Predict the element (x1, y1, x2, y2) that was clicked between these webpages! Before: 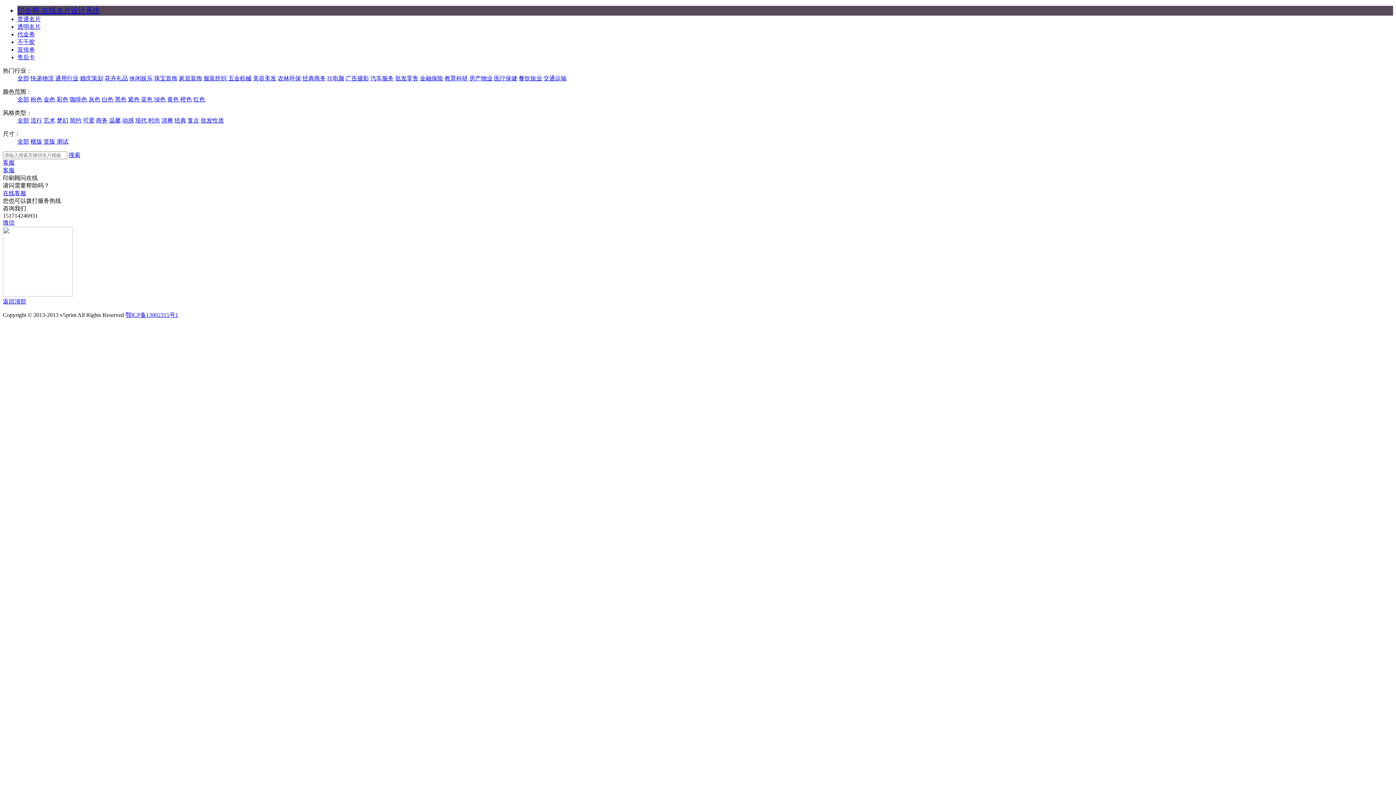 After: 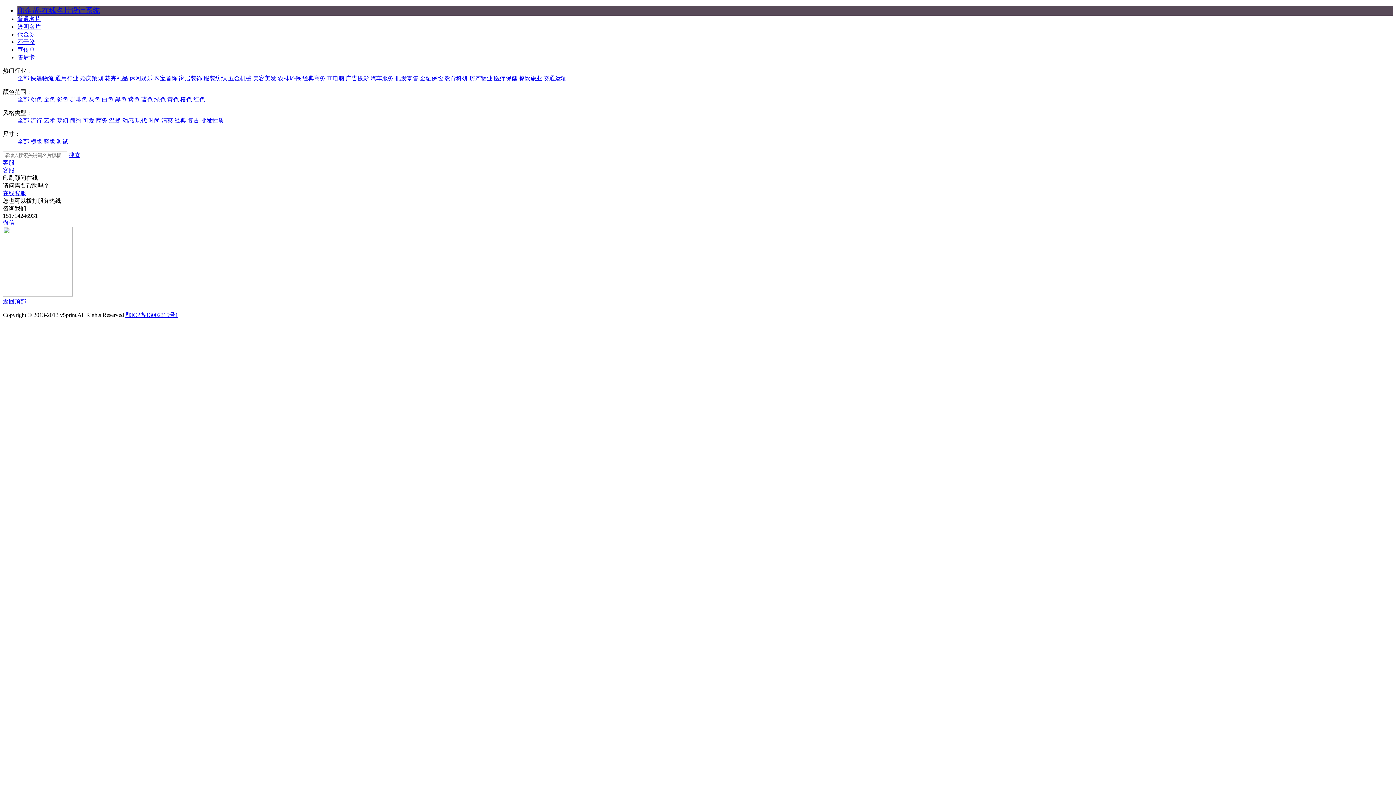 Action: label: 测试 bbox: (56, 138, 68, 144)